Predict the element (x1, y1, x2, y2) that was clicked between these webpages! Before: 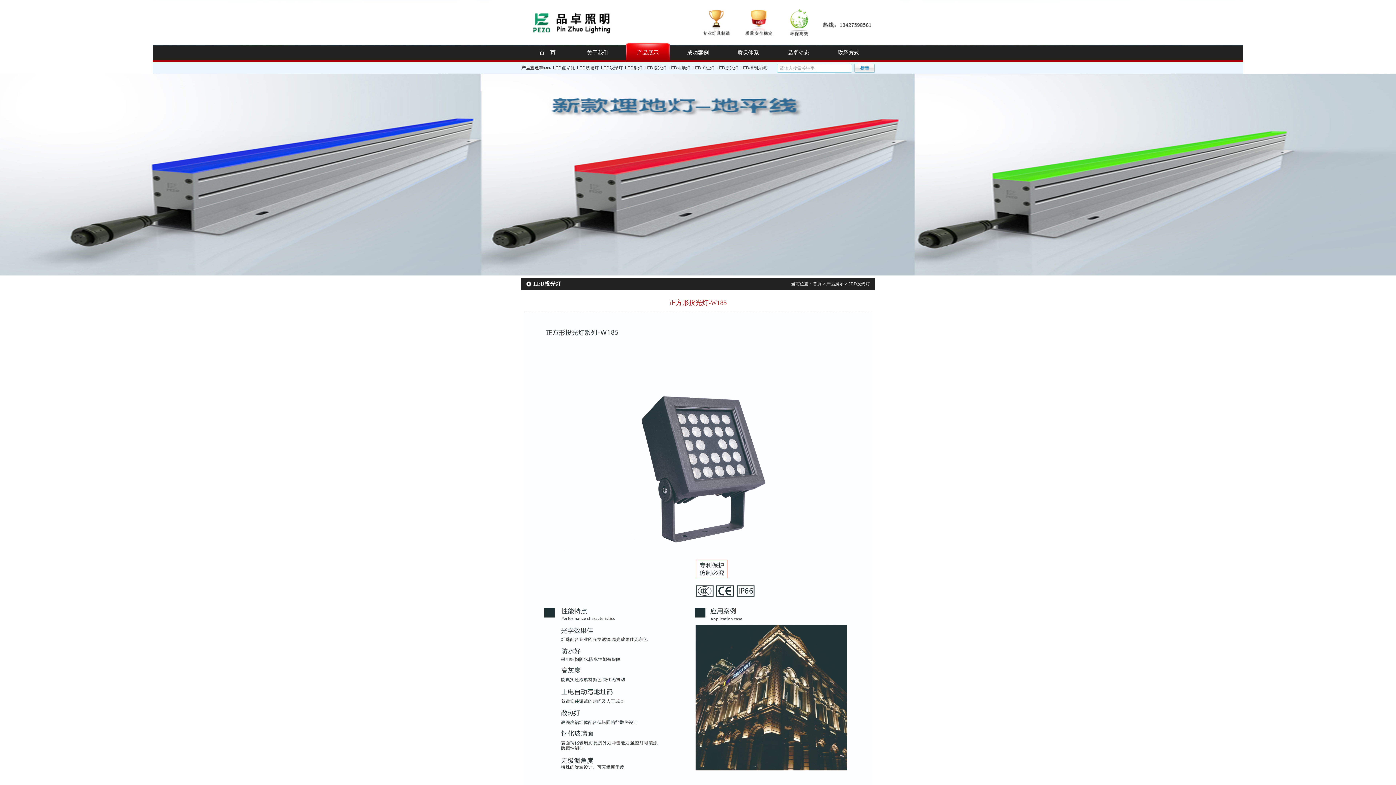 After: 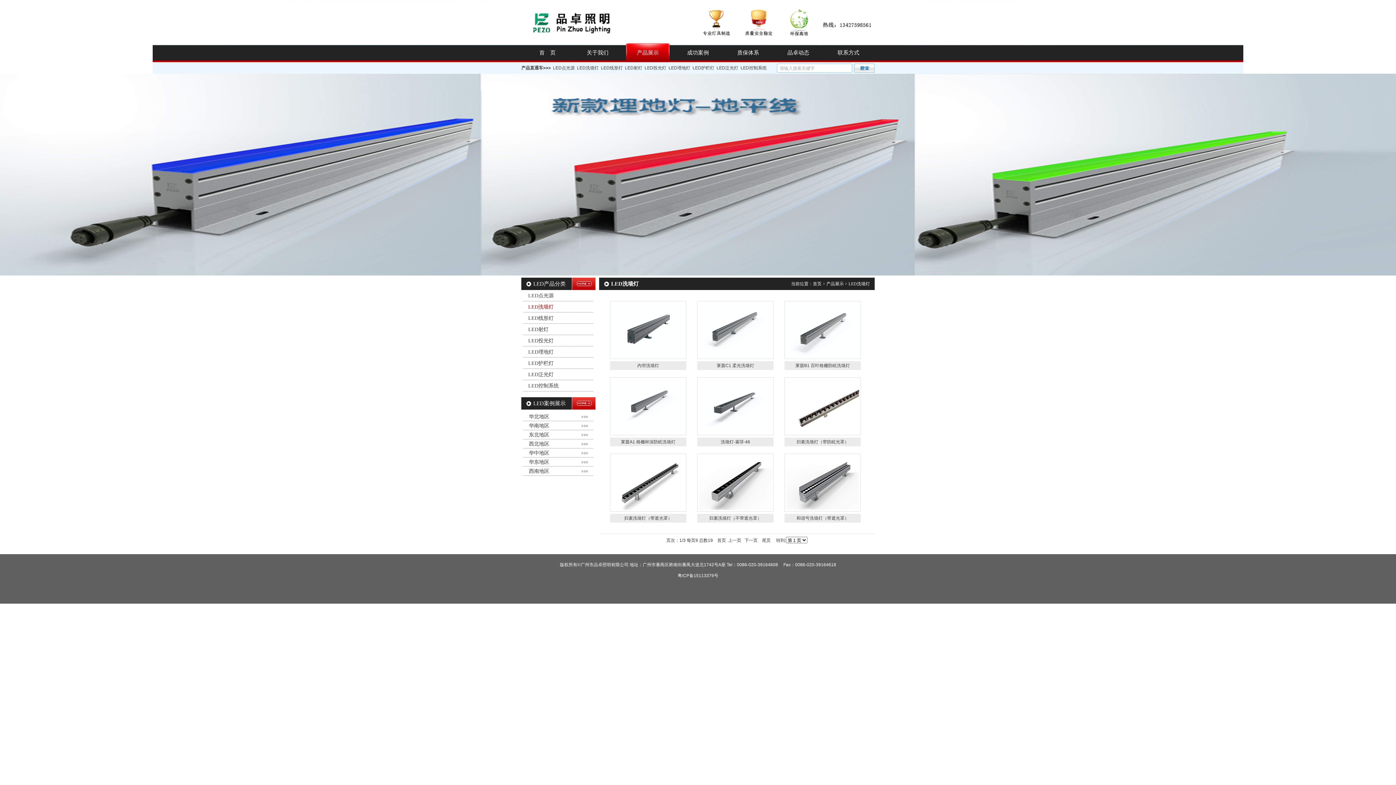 Action: bbox: (577, 65, 598, 70) label: LED洗墙灯